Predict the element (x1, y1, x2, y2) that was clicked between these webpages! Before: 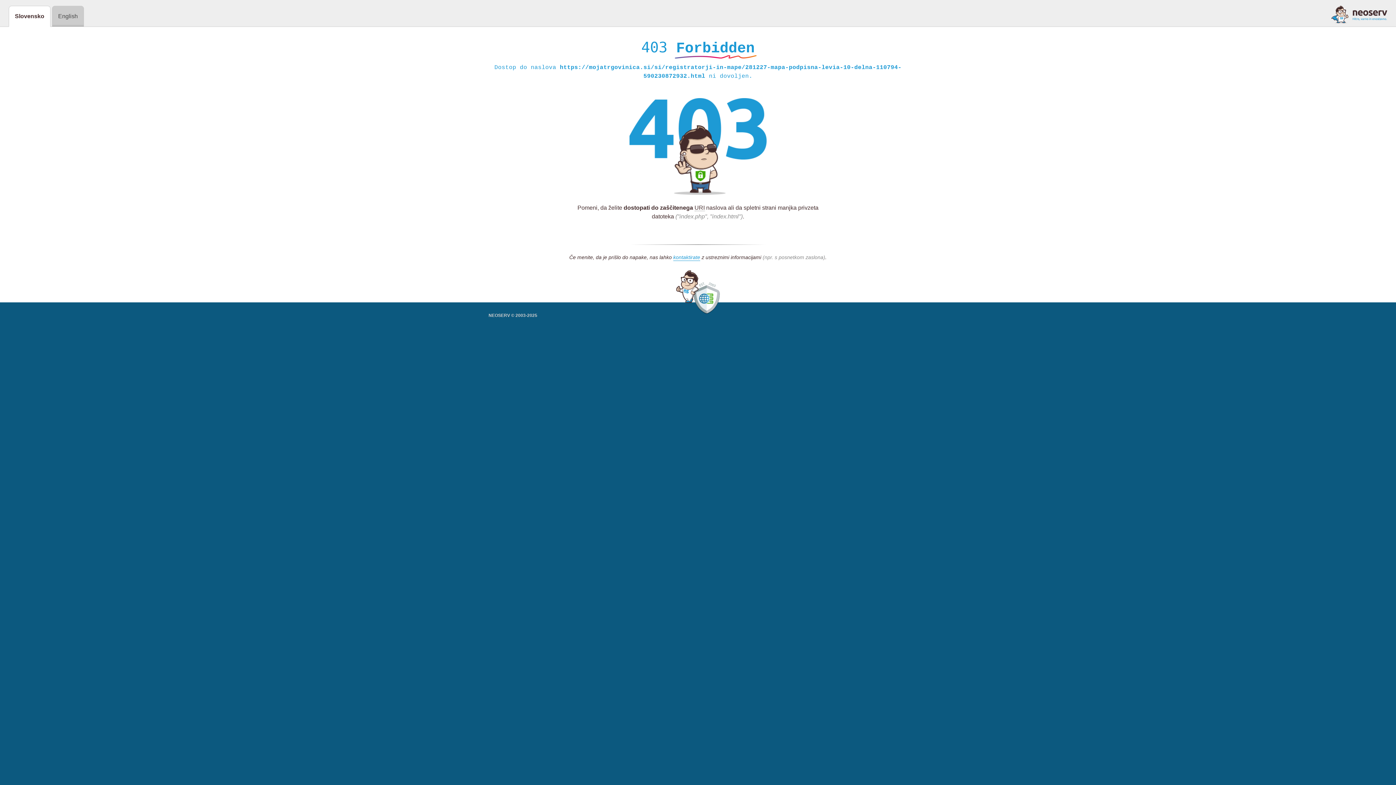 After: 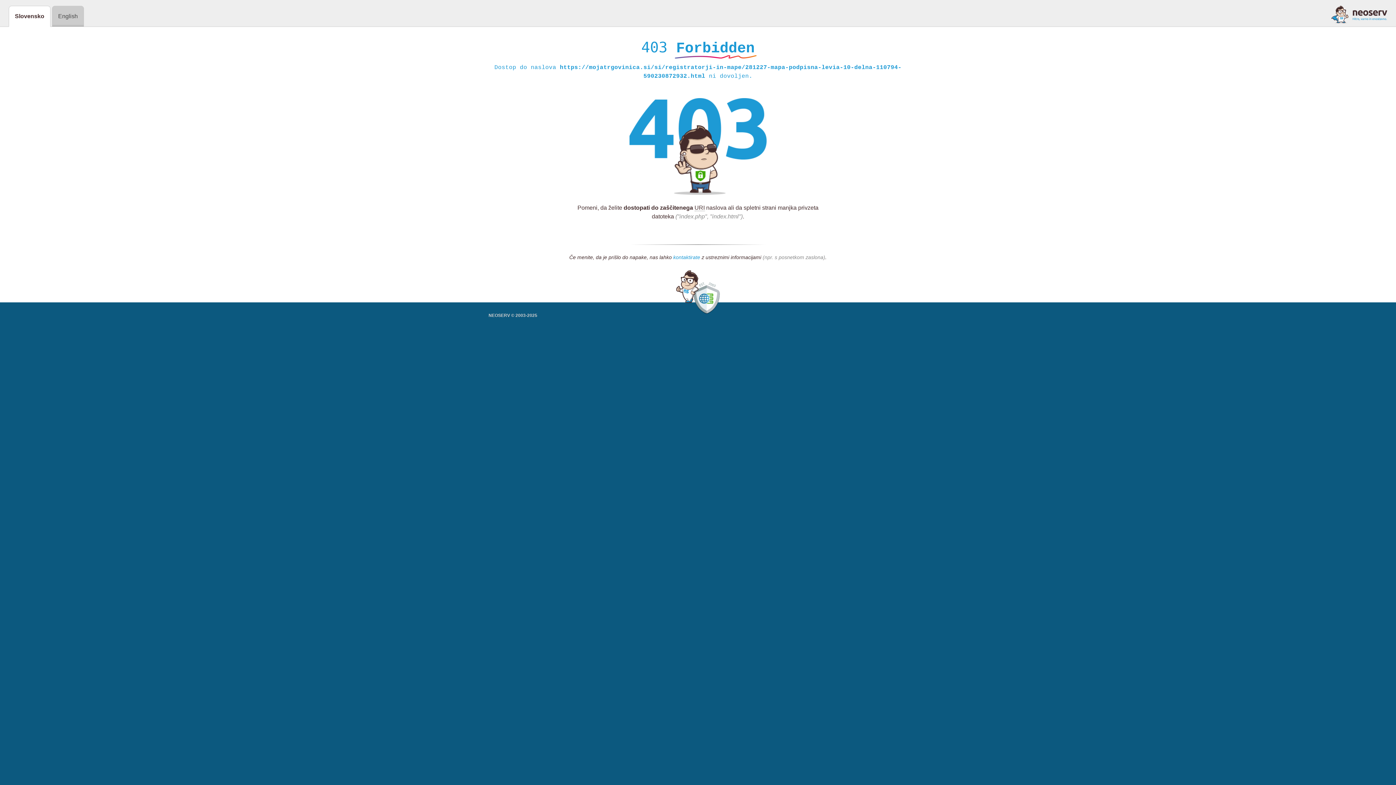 Action: bbox: (673, 254, 700, 261) label: kontaktirate